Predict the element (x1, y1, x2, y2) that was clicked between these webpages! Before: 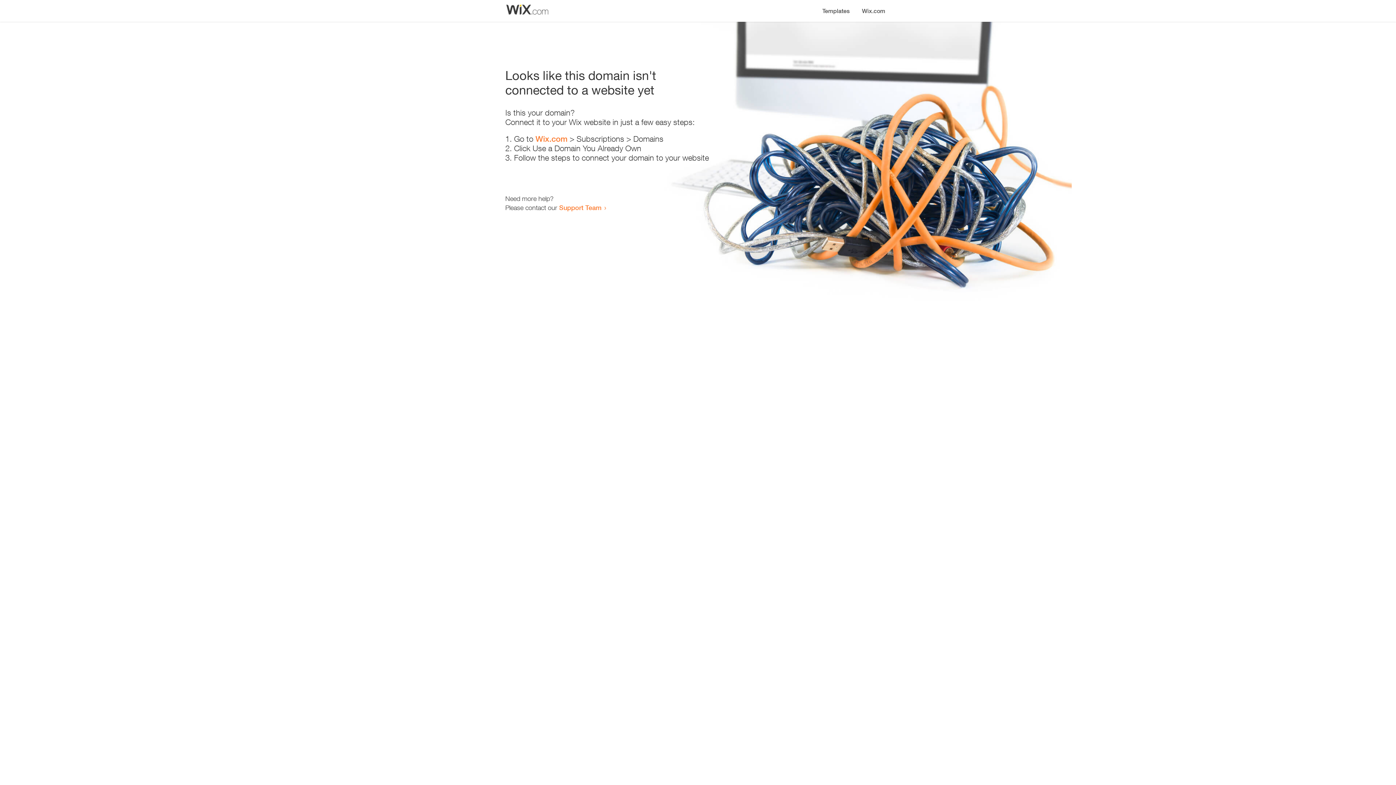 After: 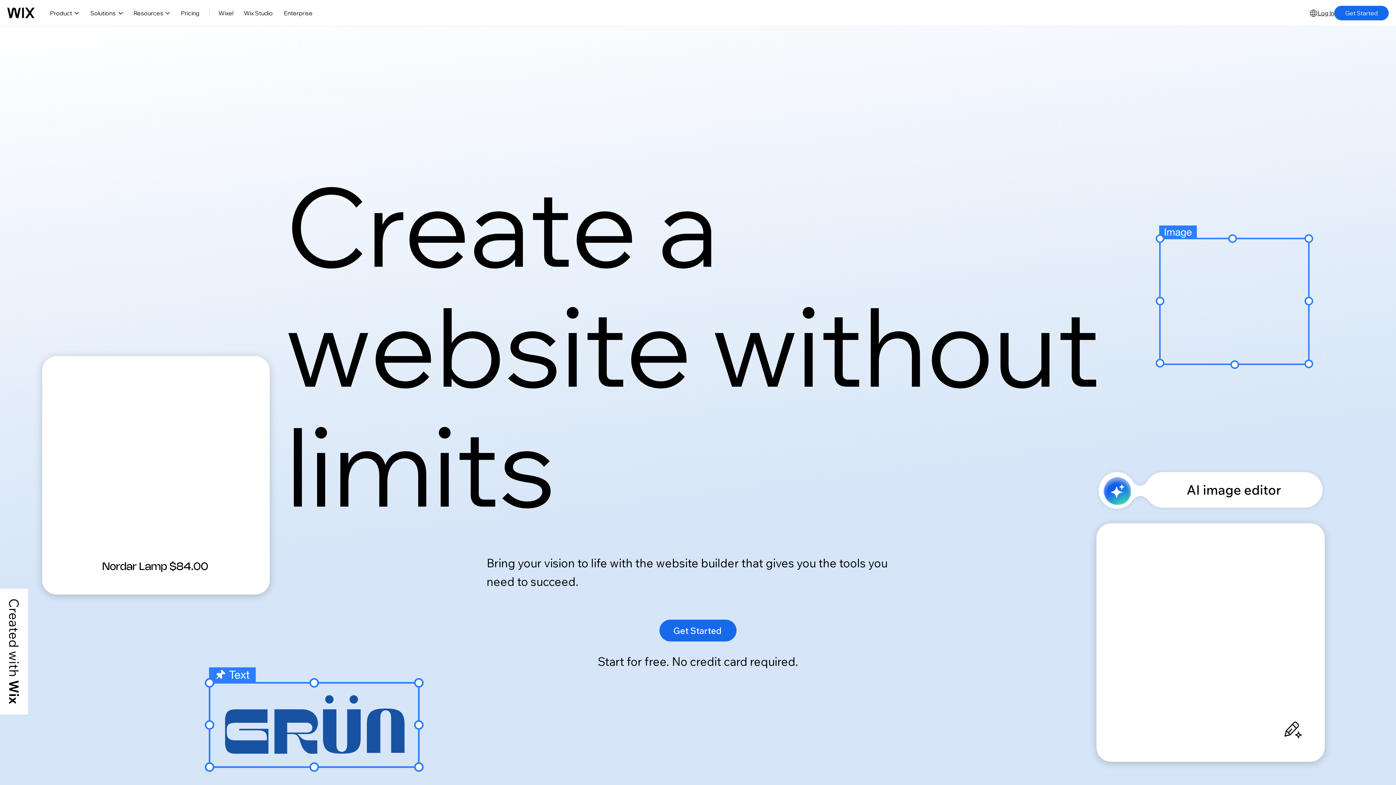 Action: label: Wix.com bbox: (856, 0, 890, 14)